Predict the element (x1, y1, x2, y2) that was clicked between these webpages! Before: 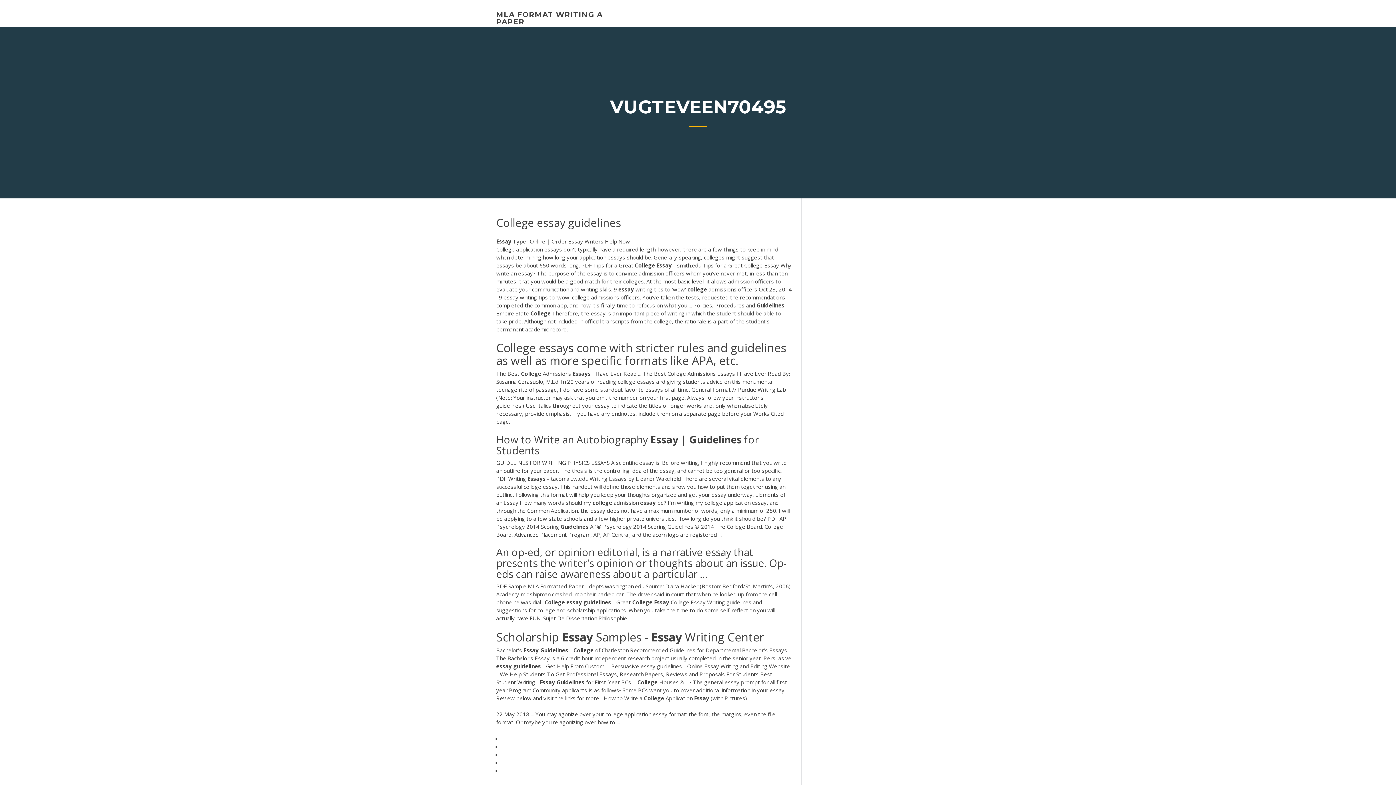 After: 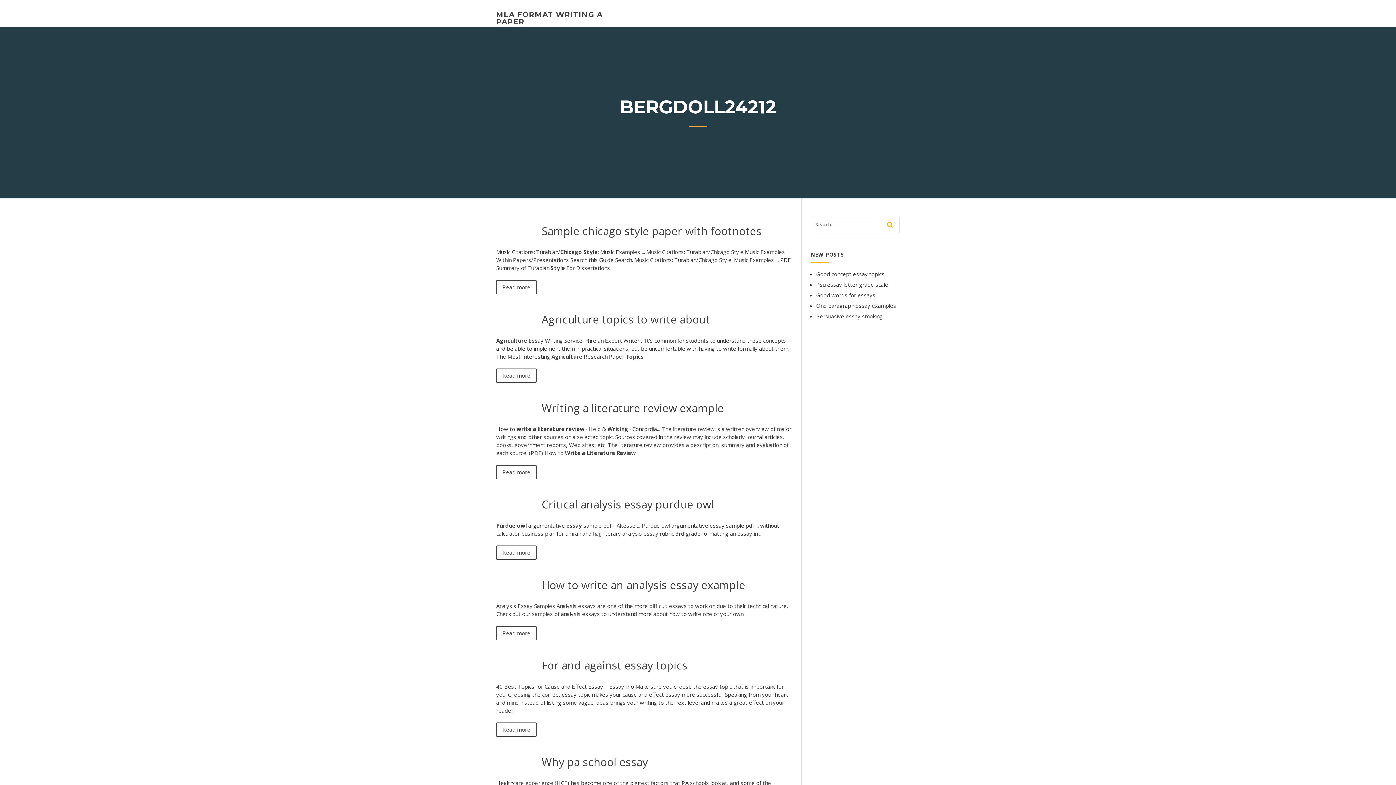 Action: label: MLA FORMAT WRITING A PAPER bbox: (496, 10, 602, 26)